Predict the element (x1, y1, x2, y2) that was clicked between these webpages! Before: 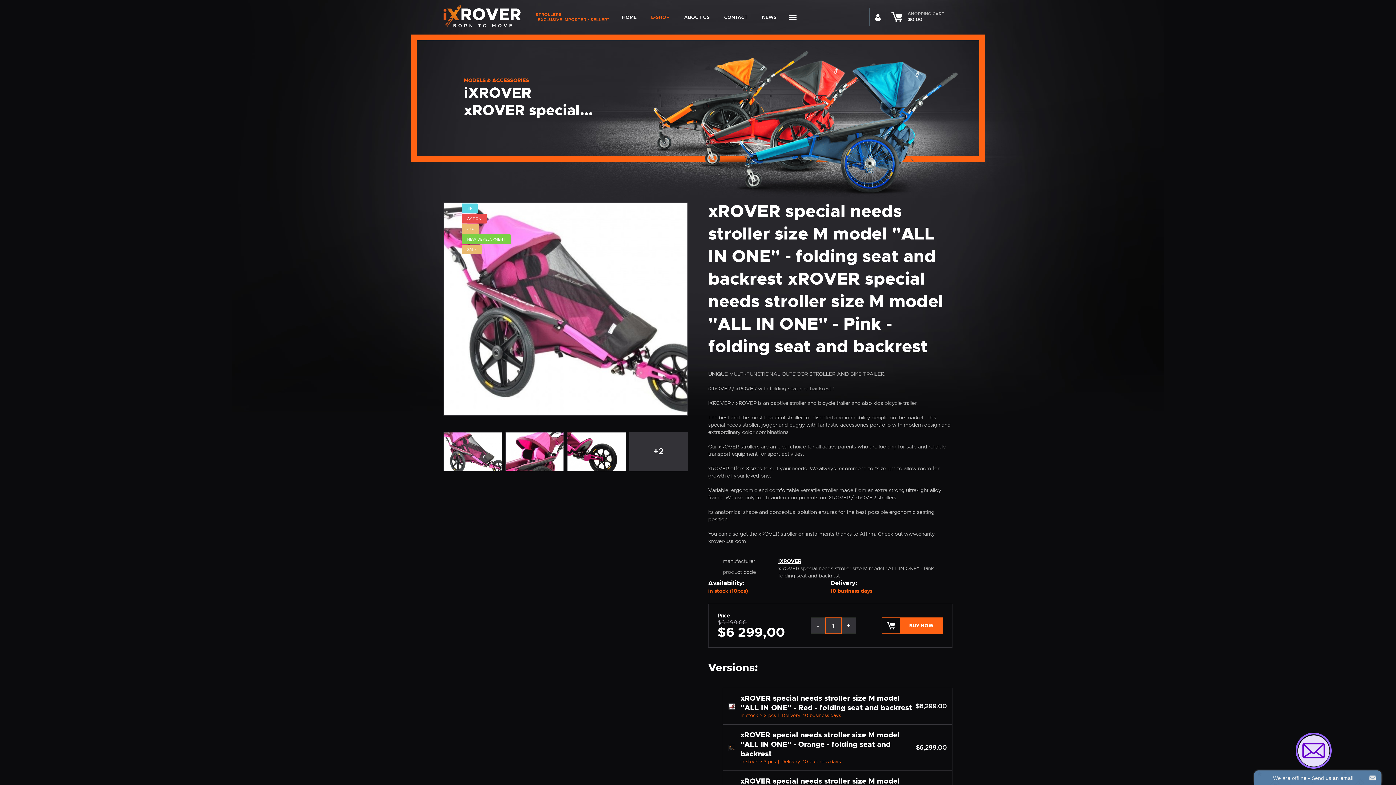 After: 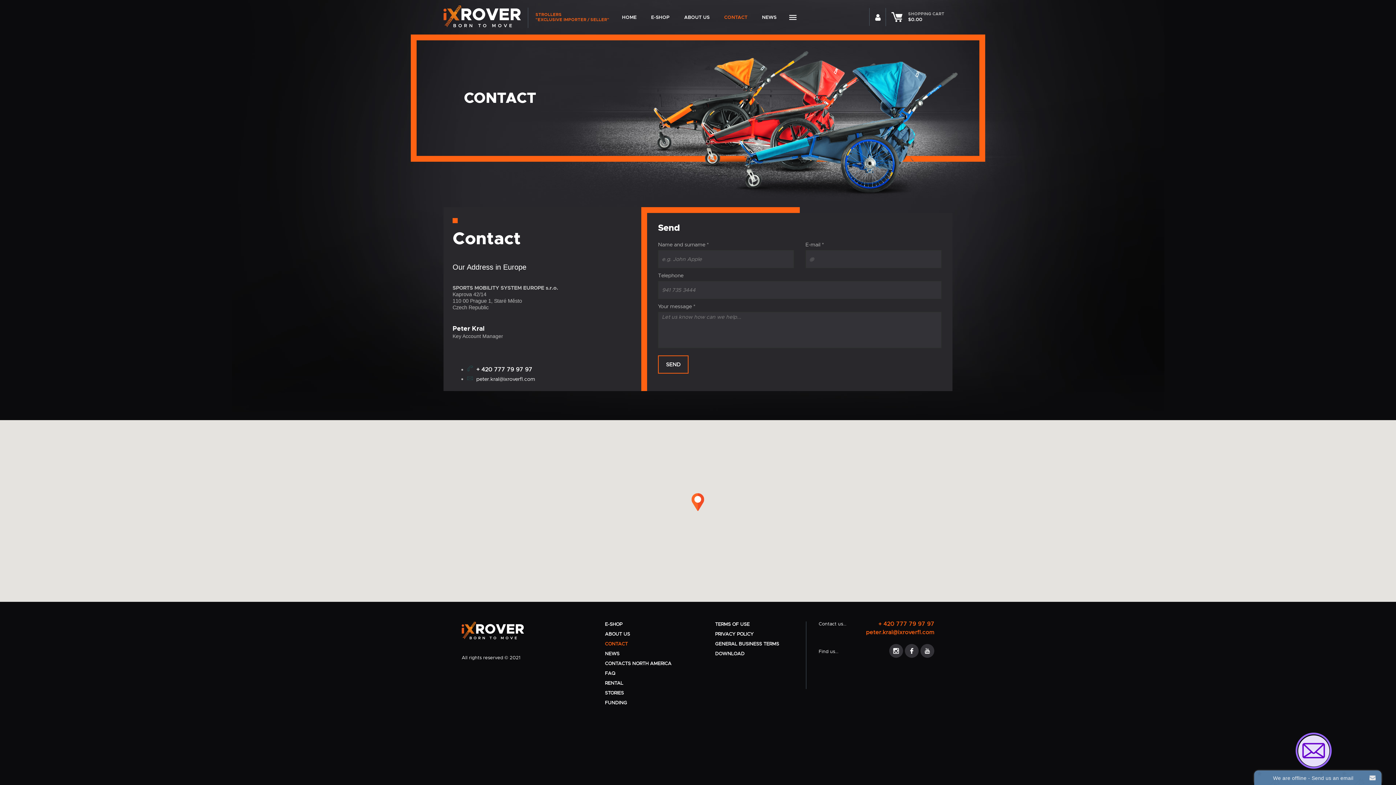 Action: bbox: (717, 8, 754, 26) label: CONTACT